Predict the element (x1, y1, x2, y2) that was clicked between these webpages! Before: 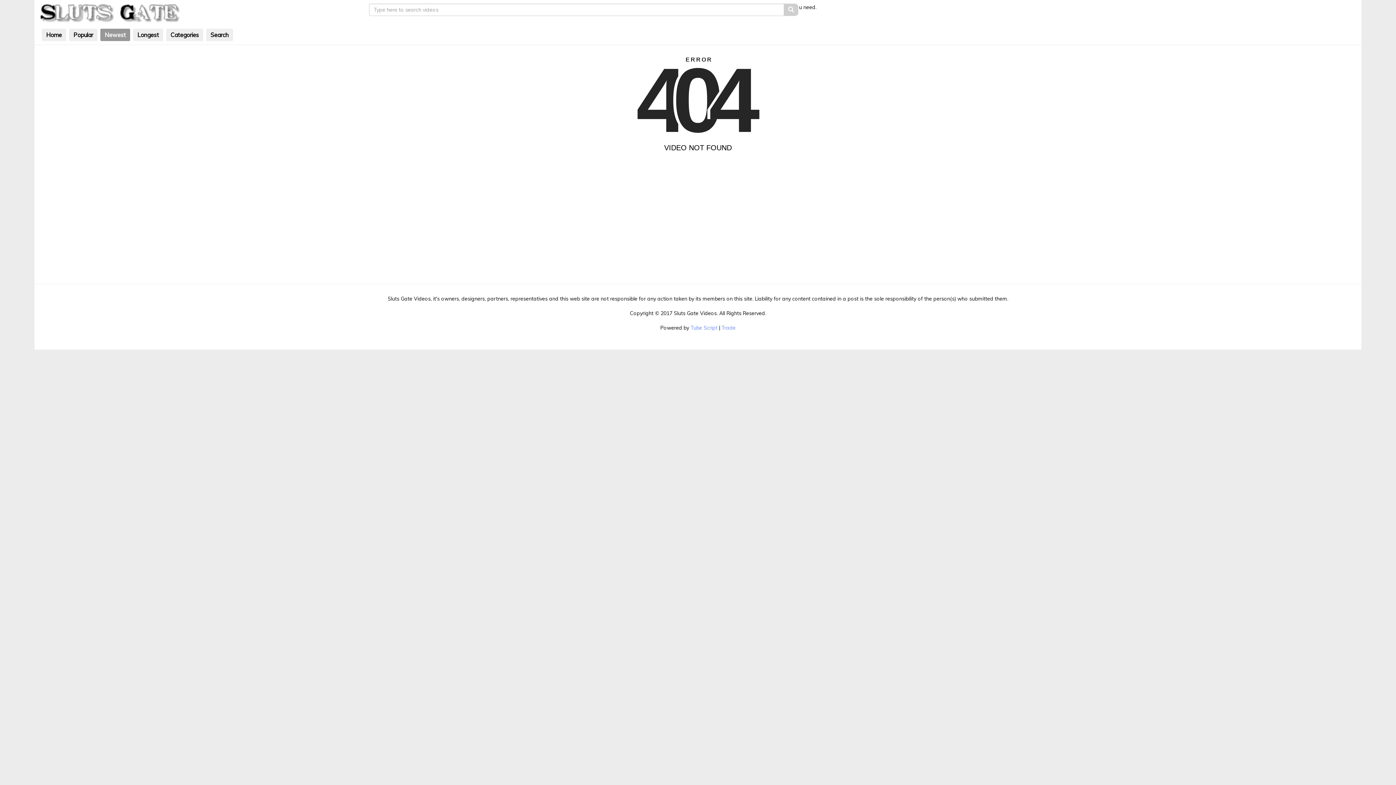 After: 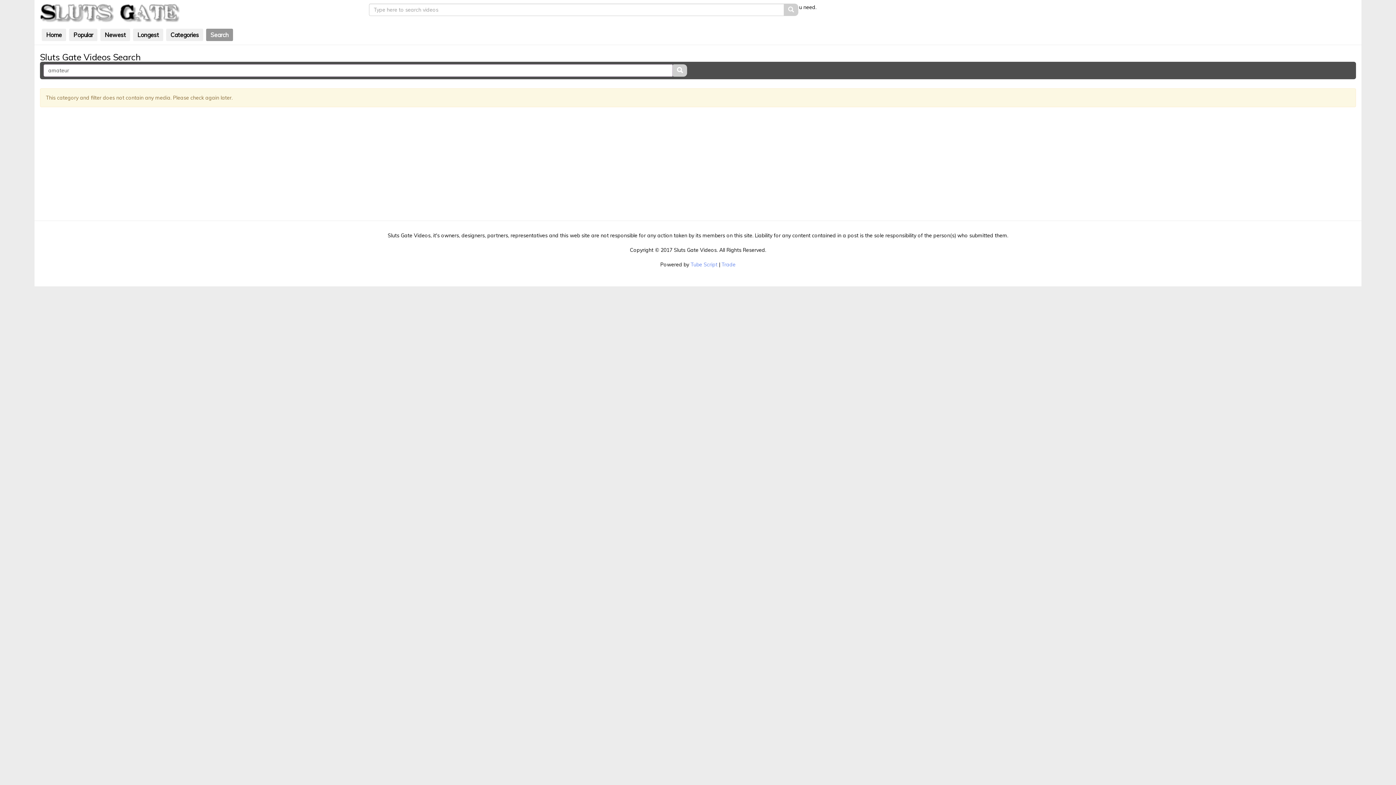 Action: bbox: (206, 28, 233, 41) label: Search